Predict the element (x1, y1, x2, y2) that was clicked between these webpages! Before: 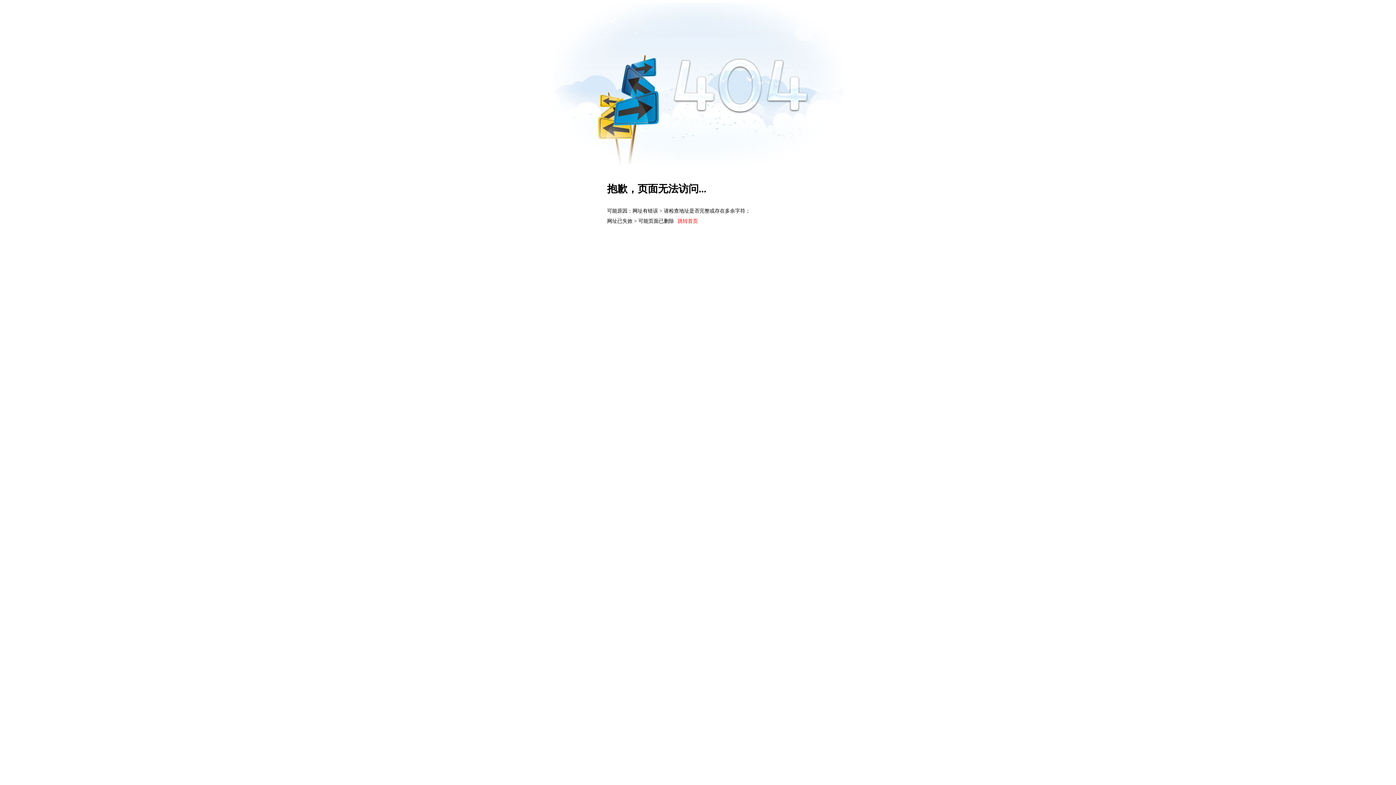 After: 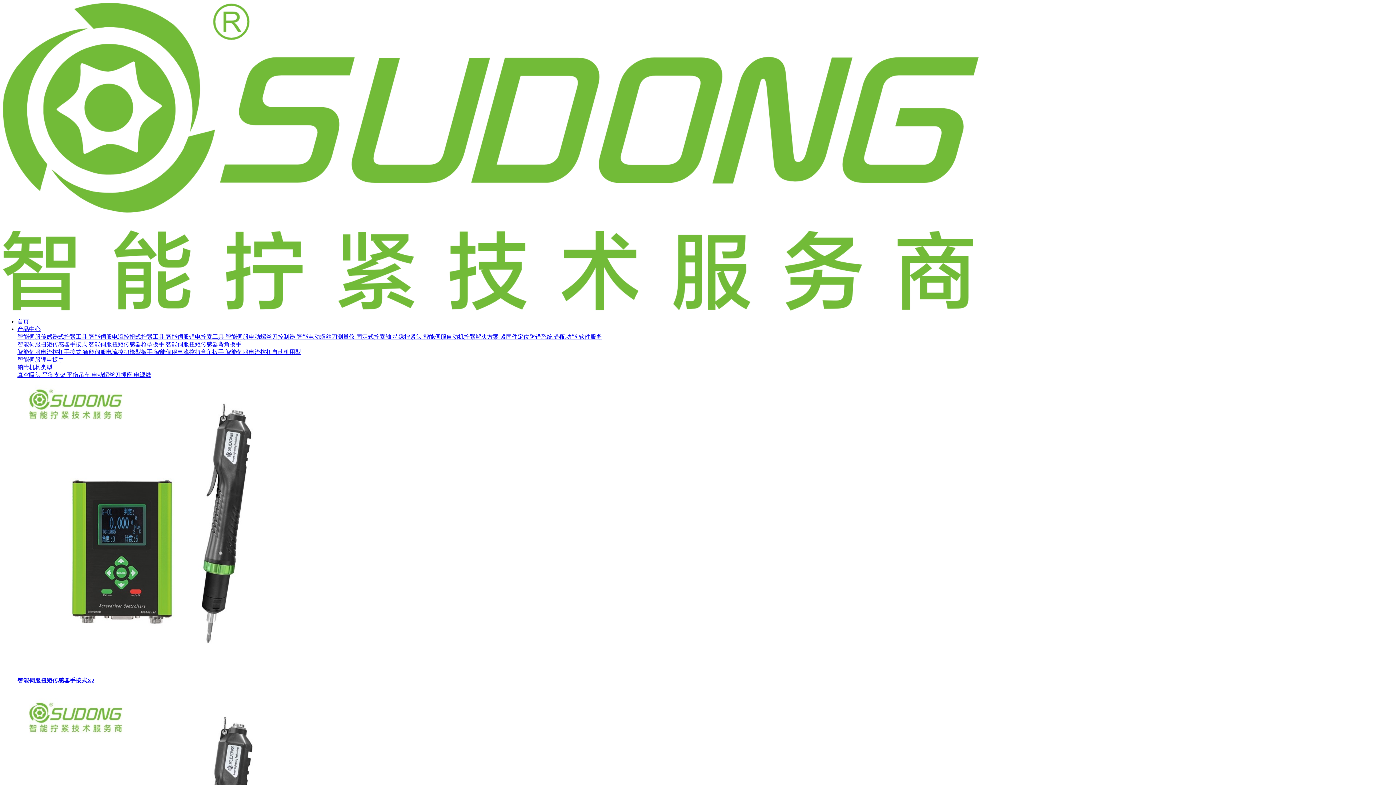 Action: bbox: (552, 2, 843, 164)